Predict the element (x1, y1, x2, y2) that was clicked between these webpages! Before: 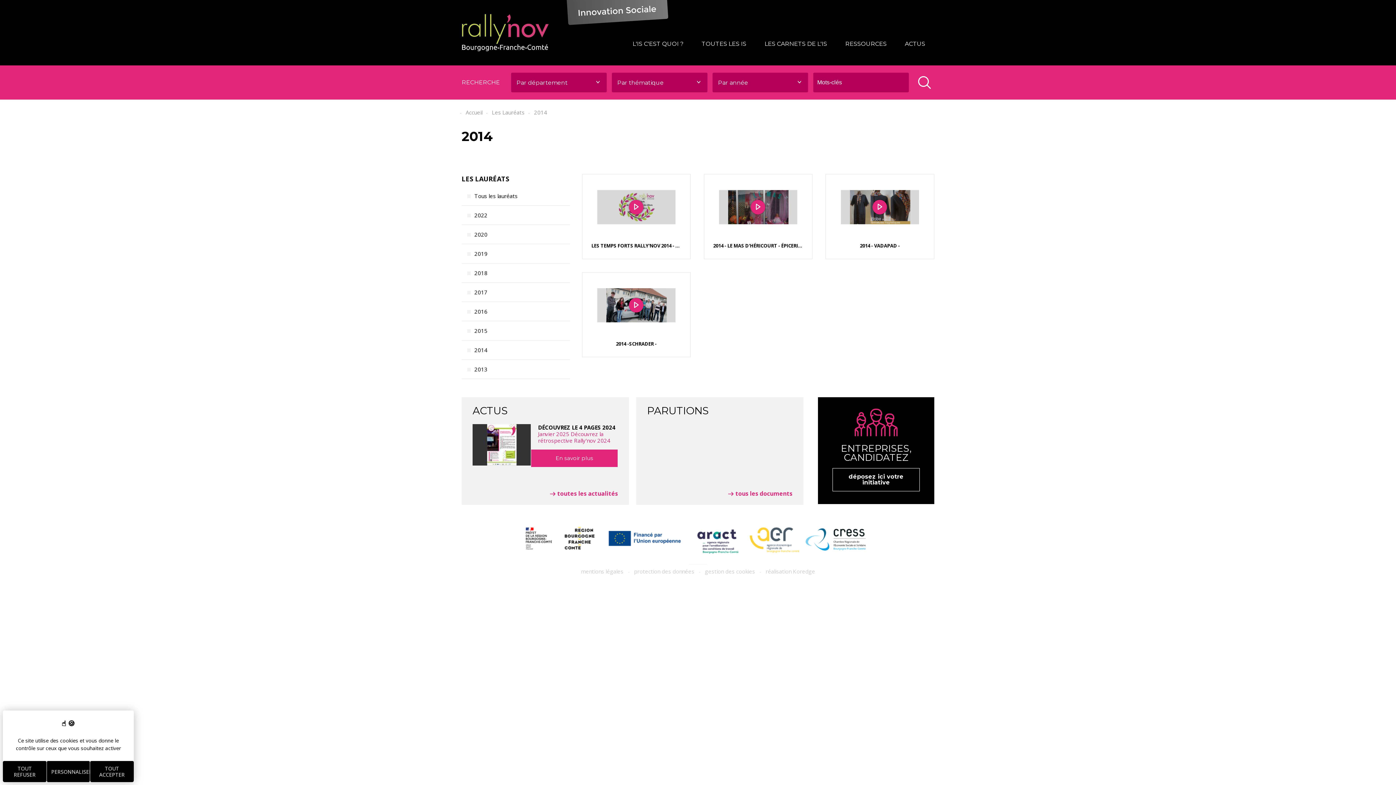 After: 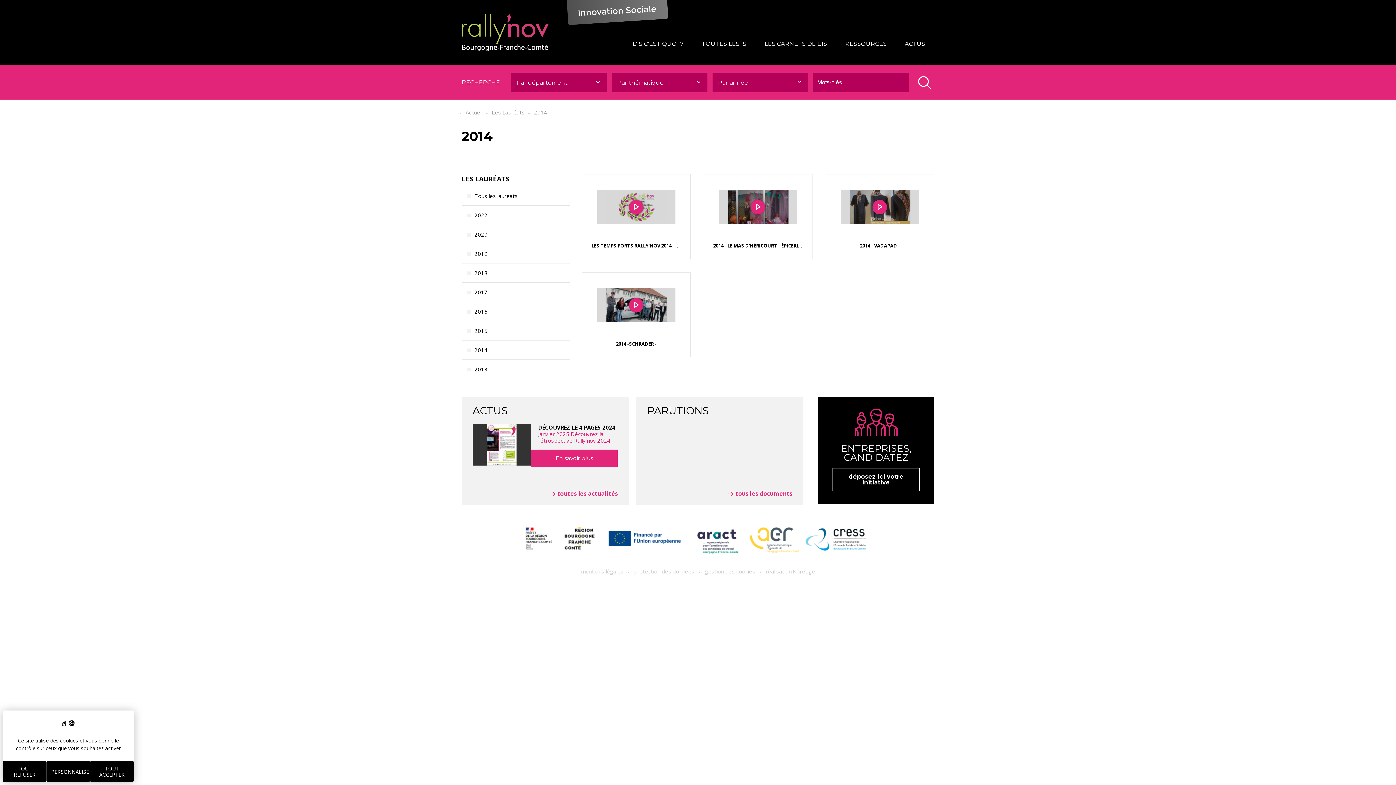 Action: label: 2014 bbox: (461, 340, 570, 360)